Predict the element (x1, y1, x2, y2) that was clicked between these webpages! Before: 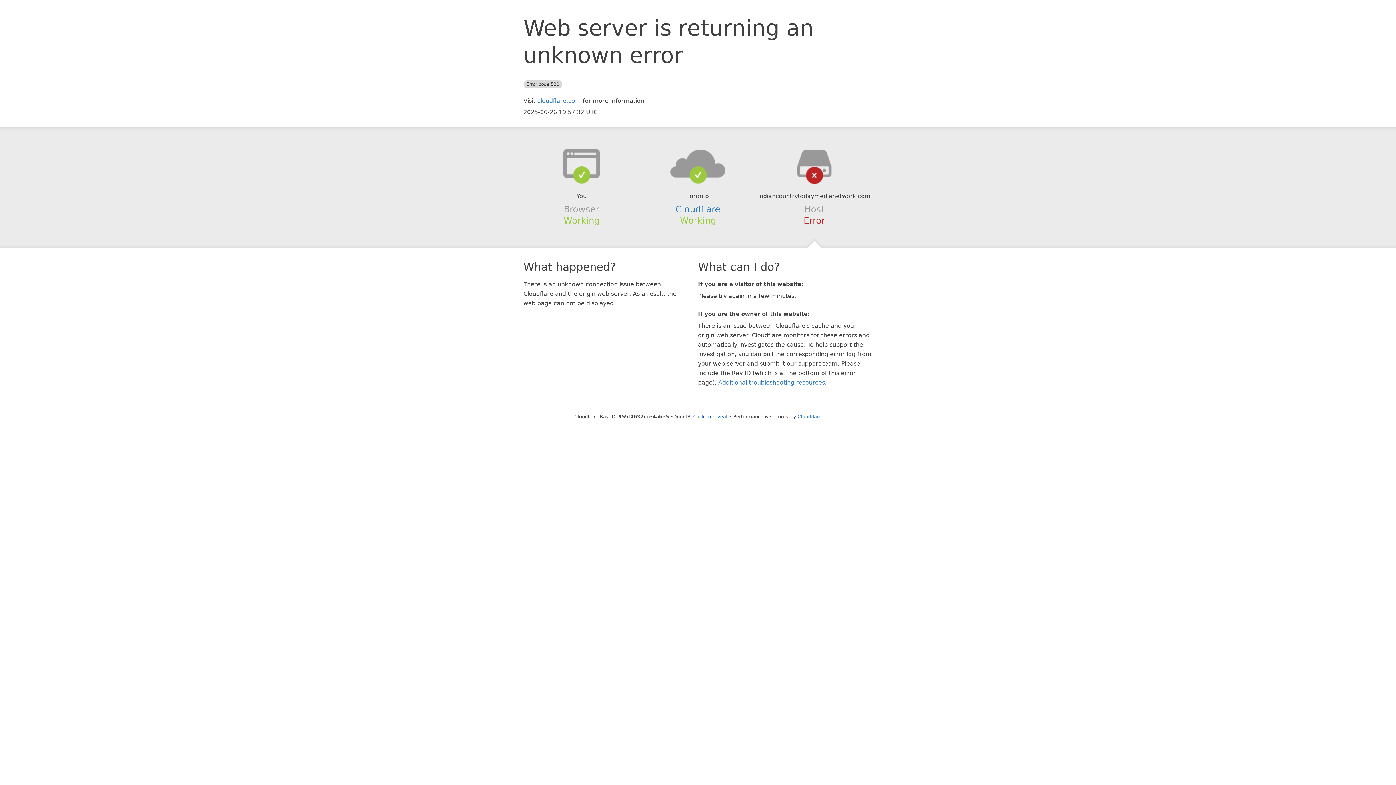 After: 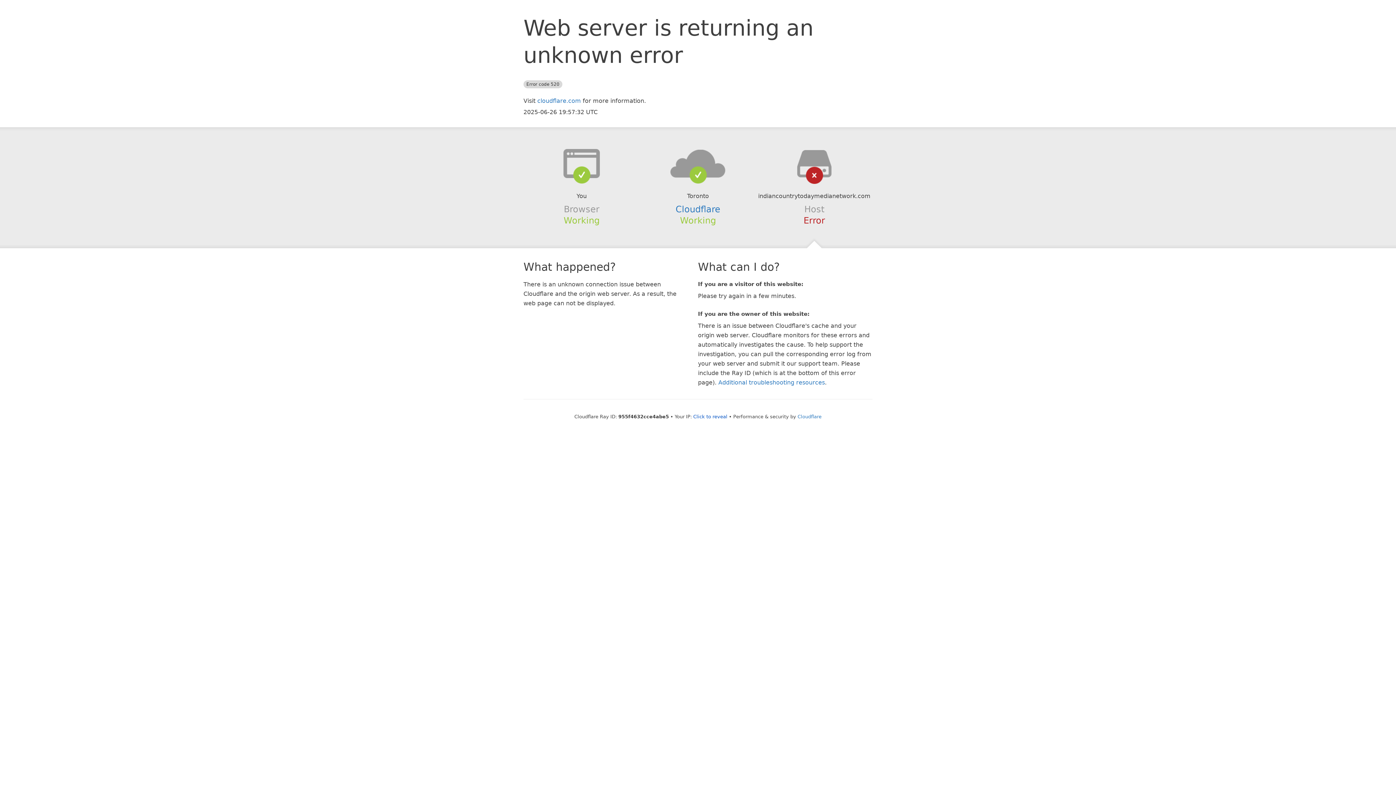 Action: bbox: (639, 148, 756, 178)